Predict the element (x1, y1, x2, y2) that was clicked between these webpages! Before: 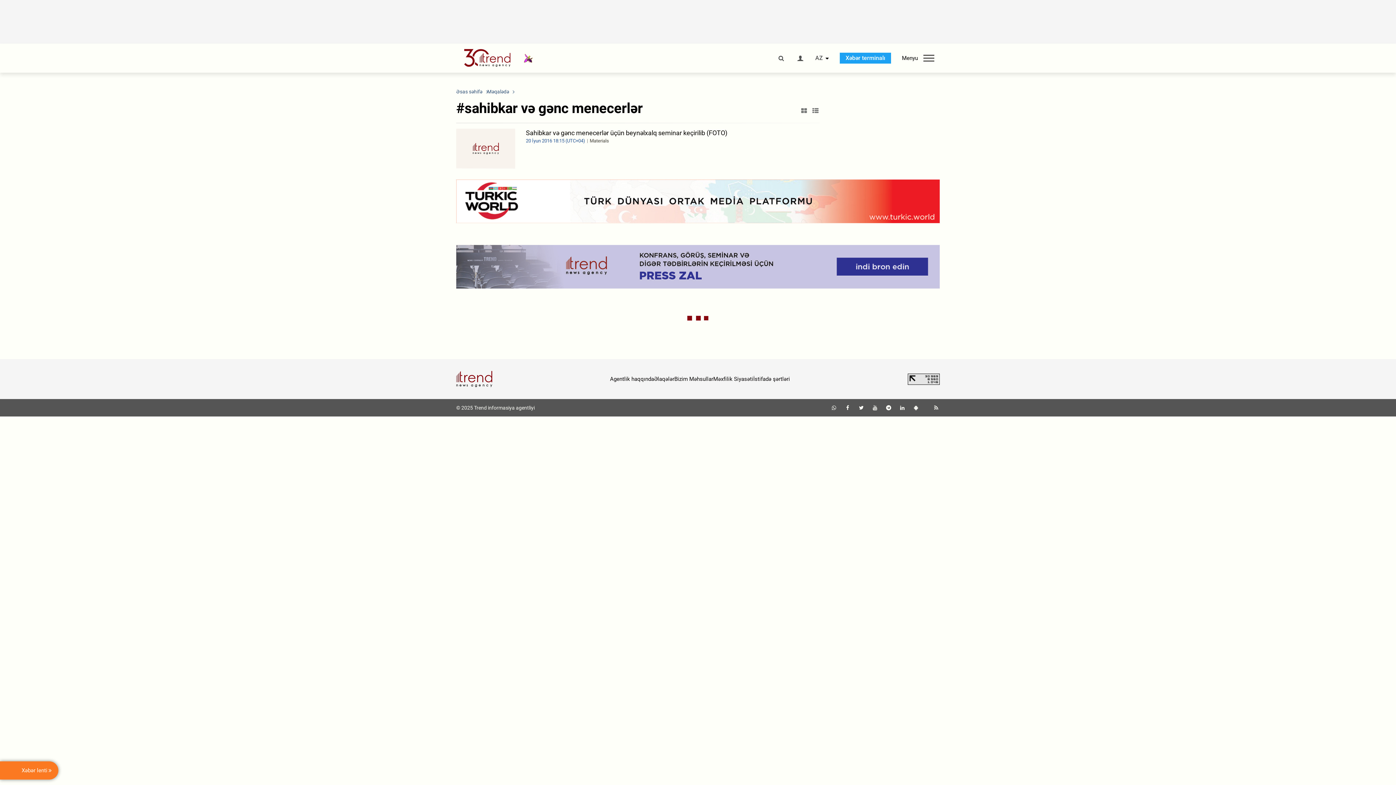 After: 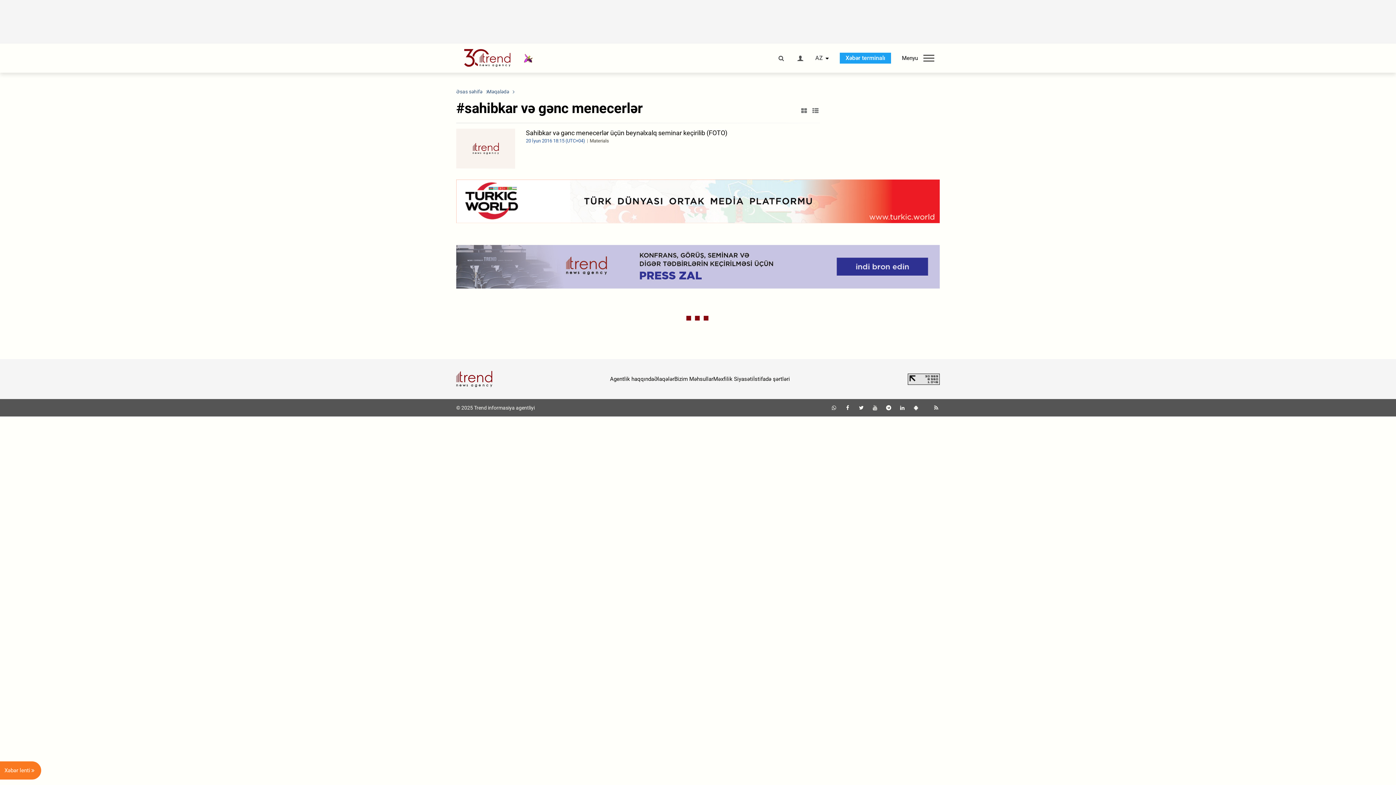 Action: bbox: (857, 405, 865, 411)